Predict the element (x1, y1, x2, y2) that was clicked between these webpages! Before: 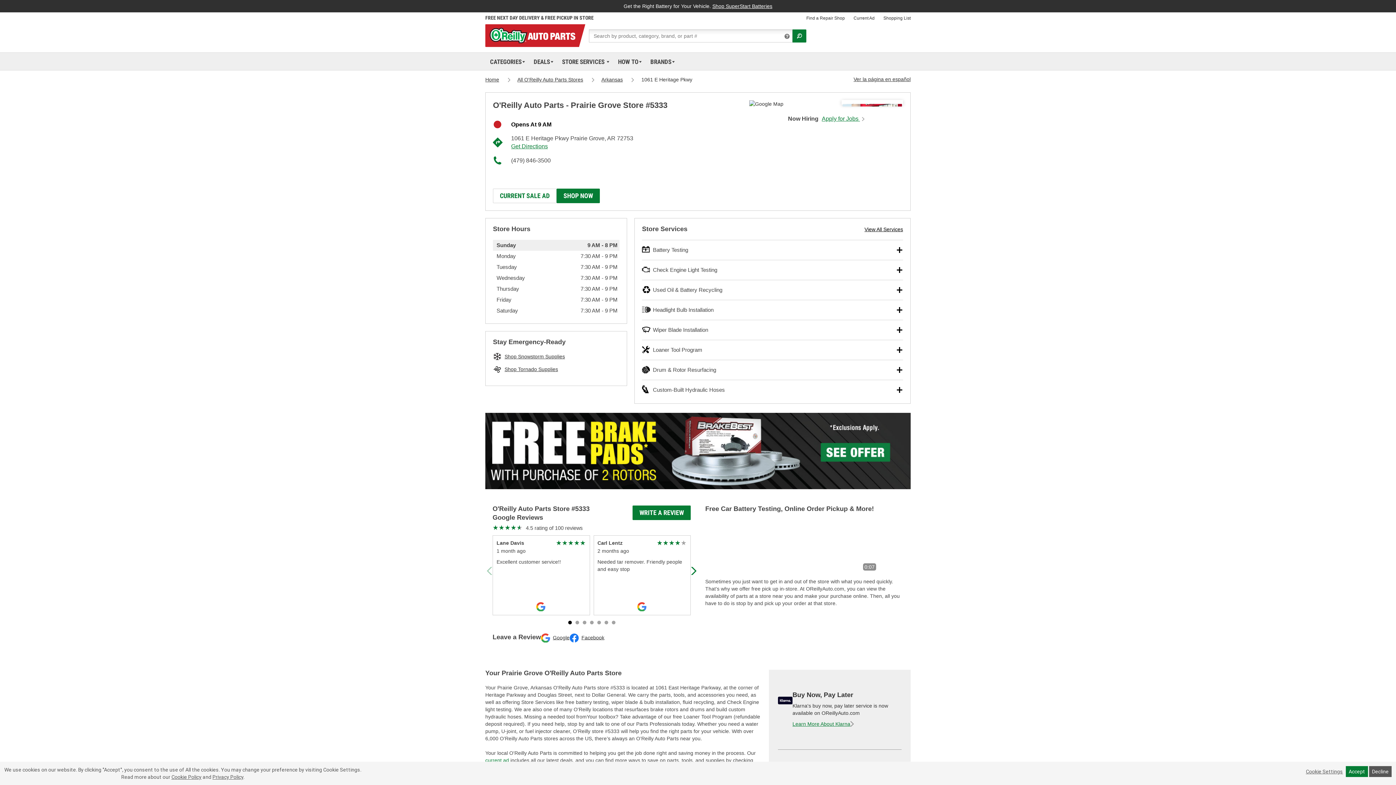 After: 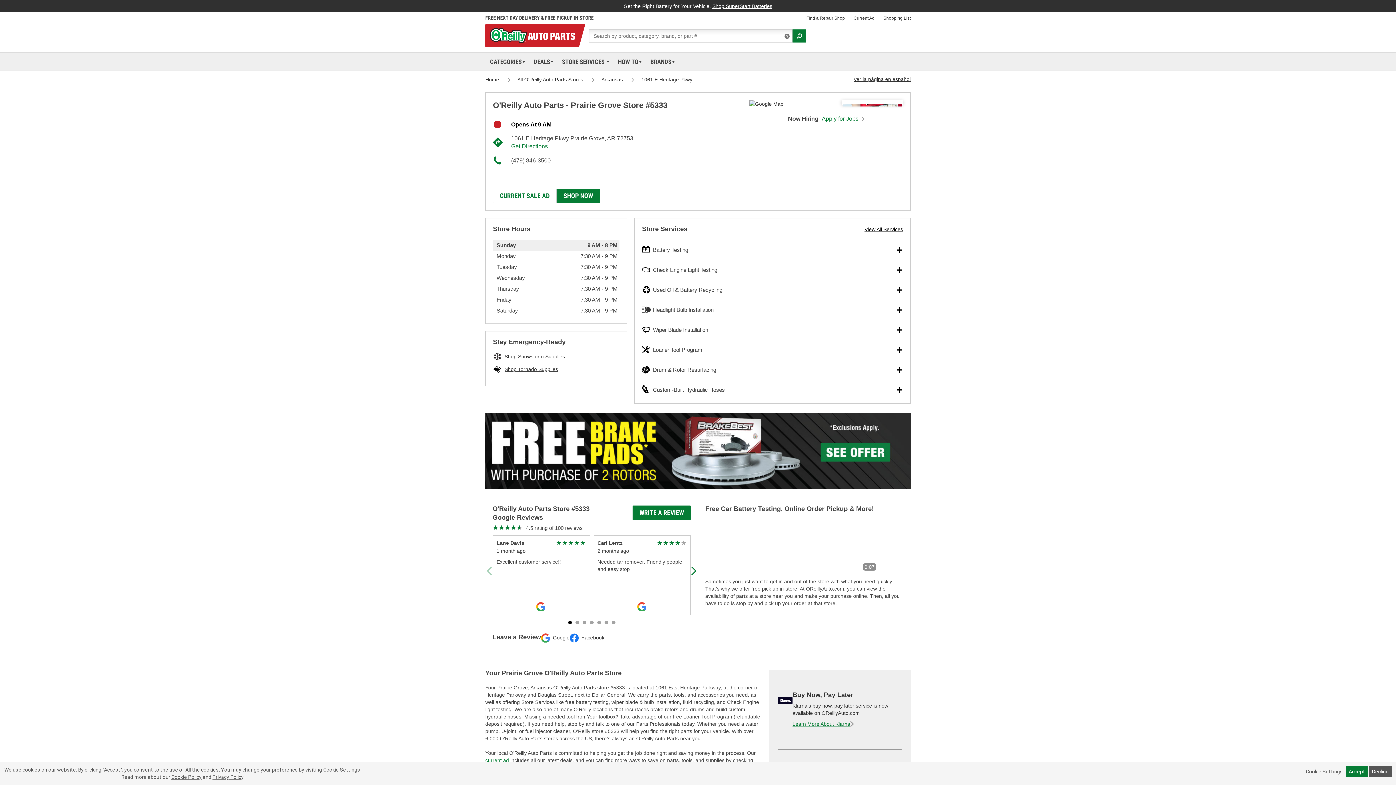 Action: label: CURRENT SALE AD bbox: (493, 188, 556, 203)